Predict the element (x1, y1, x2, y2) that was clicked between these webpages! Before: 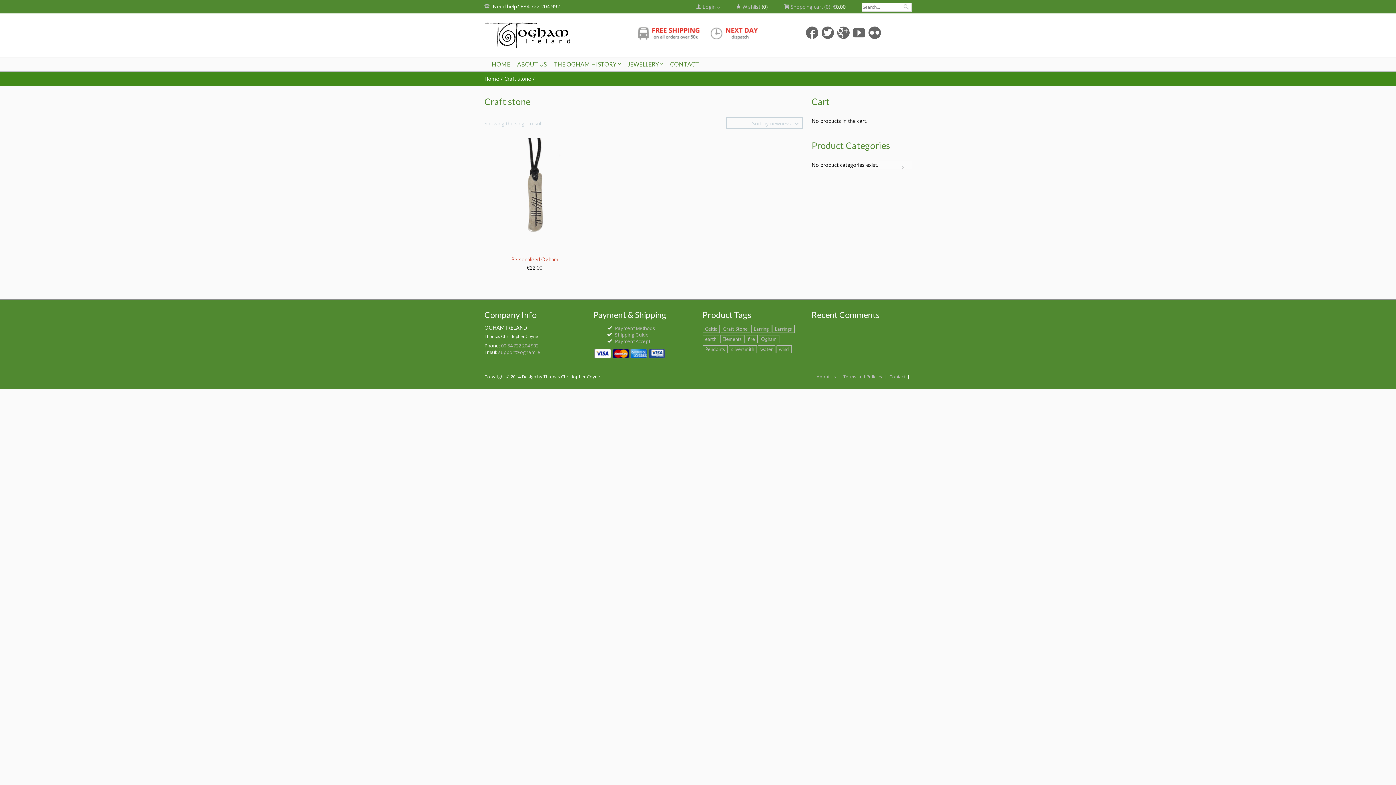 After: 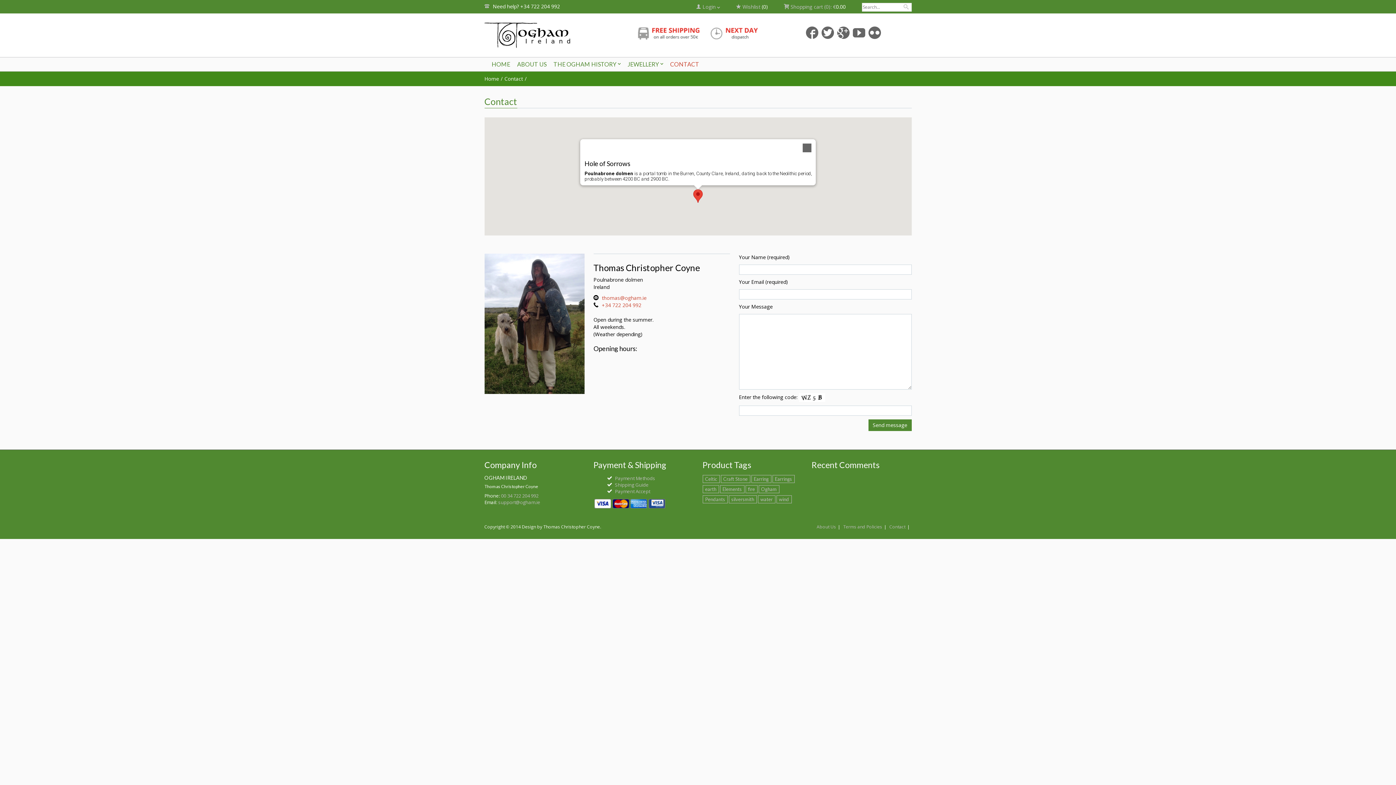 Action: bbox: (670, 61, 699, 67) label: CONTACT